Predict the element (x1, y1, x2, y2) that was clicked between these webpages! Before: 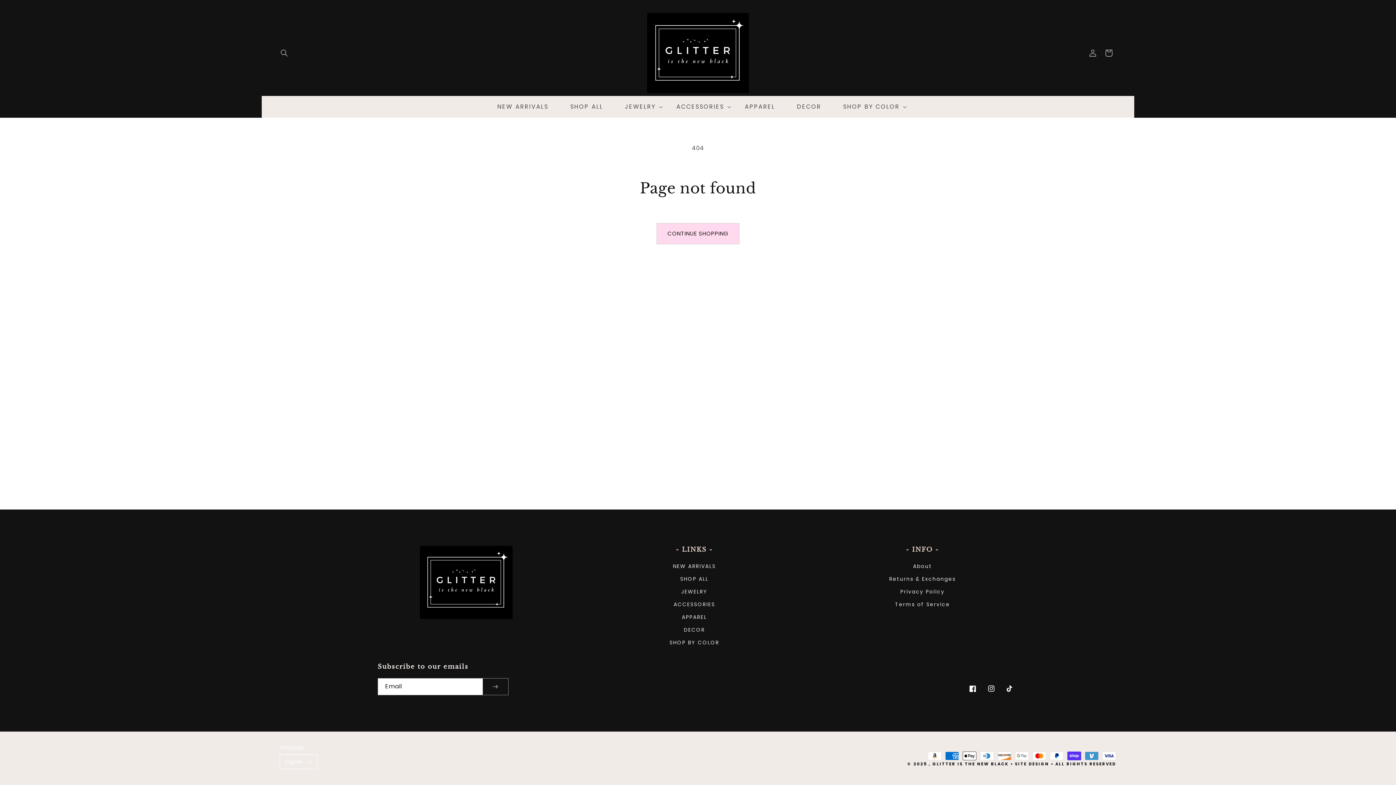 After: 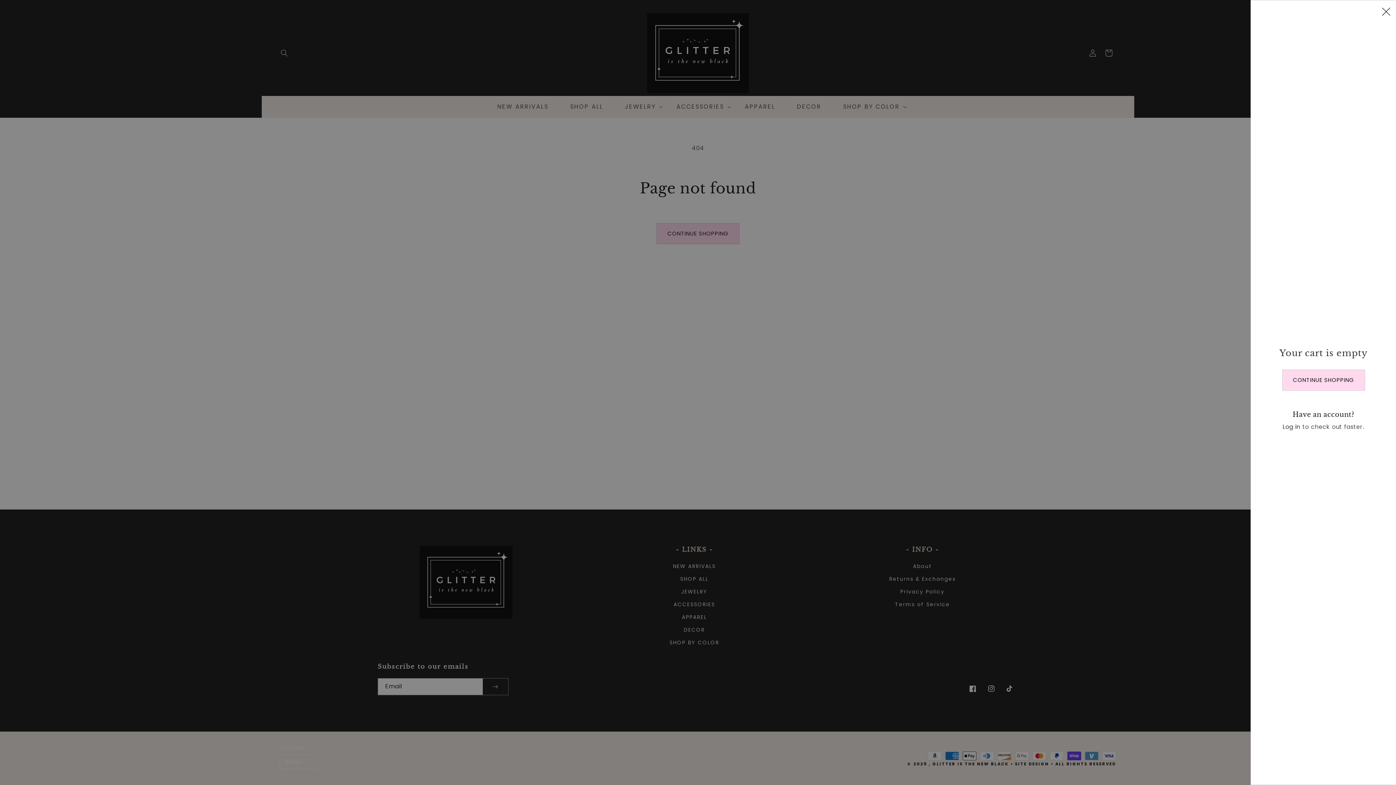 Action: bbox: (1101, 45, 1117, 61) label: Cart